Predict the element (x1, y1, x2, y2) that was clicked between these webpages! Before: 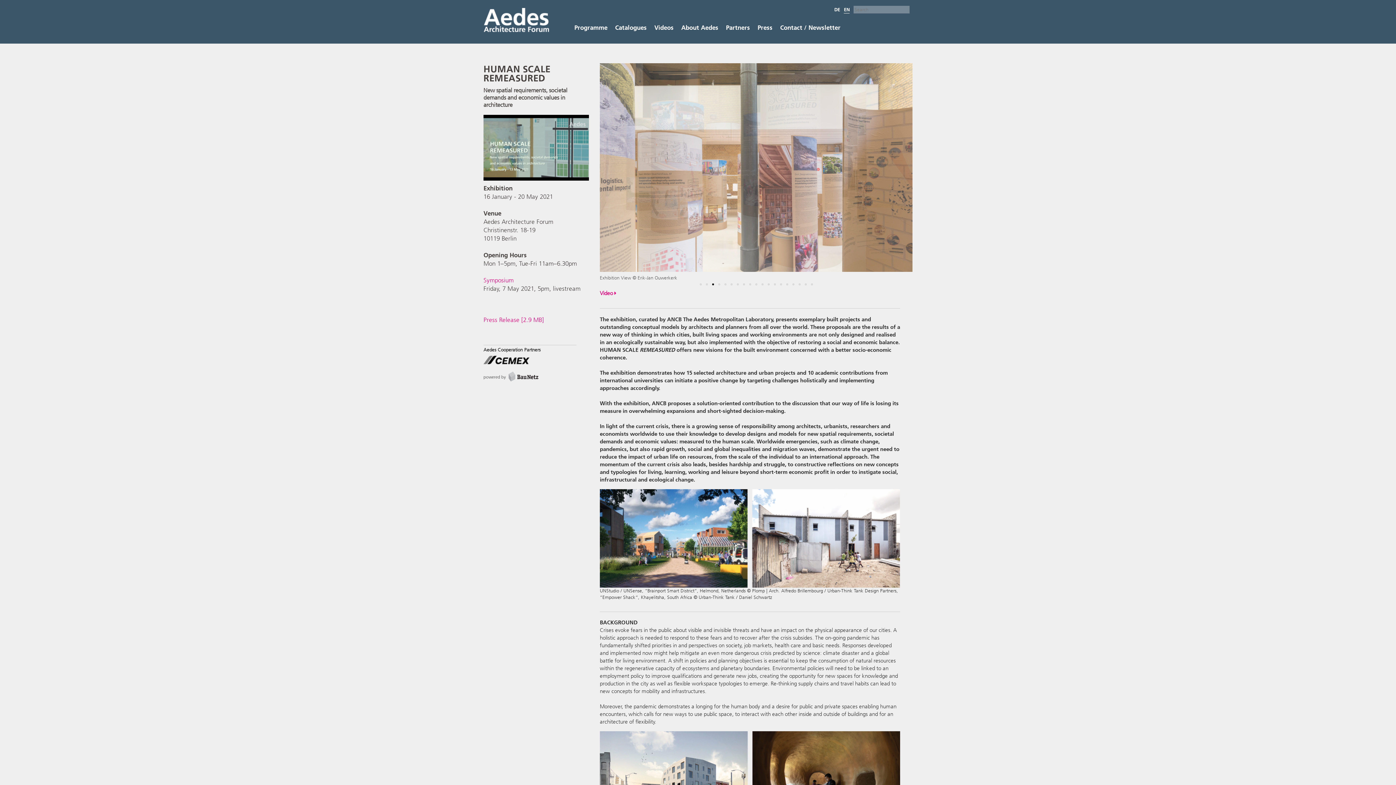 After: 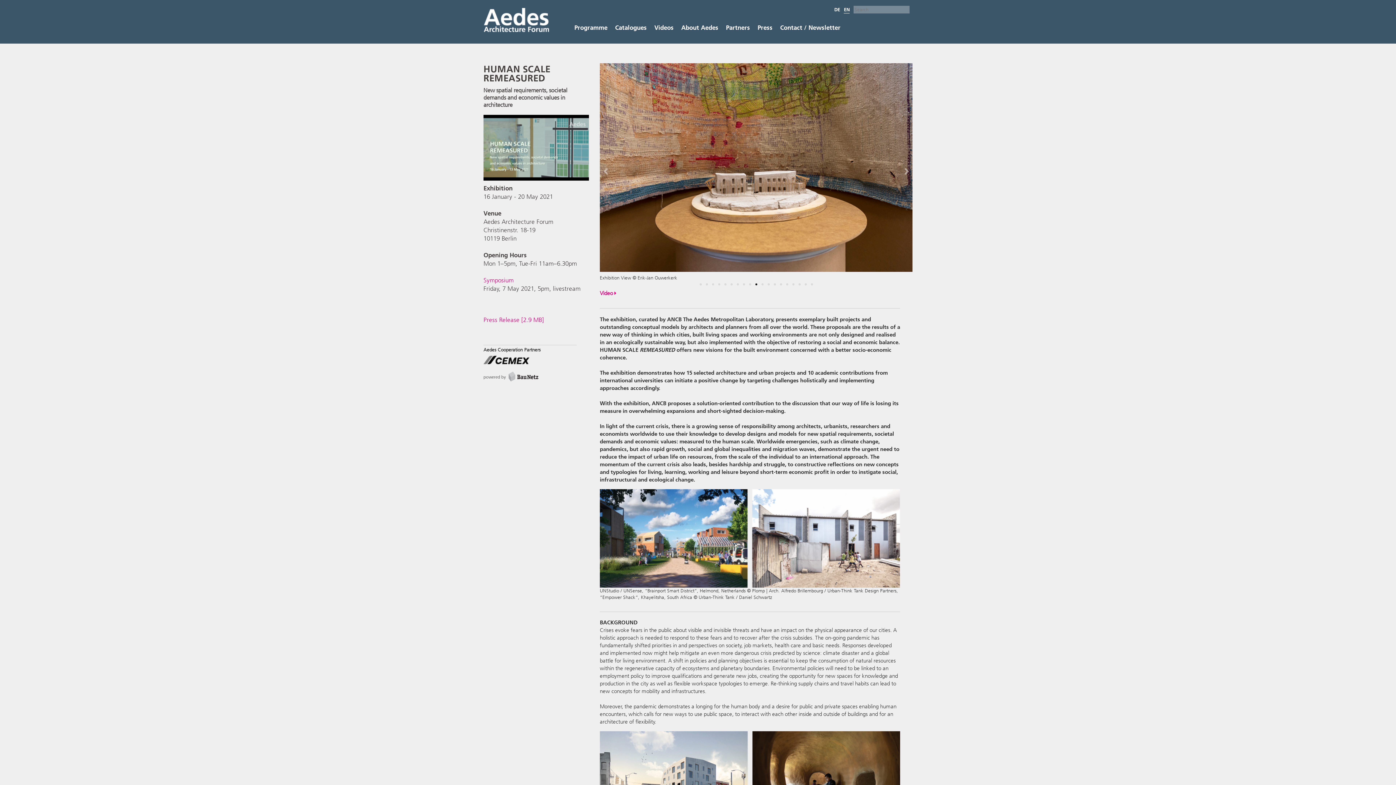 Action: bbox: (755, 283, 757, 285) label: 10